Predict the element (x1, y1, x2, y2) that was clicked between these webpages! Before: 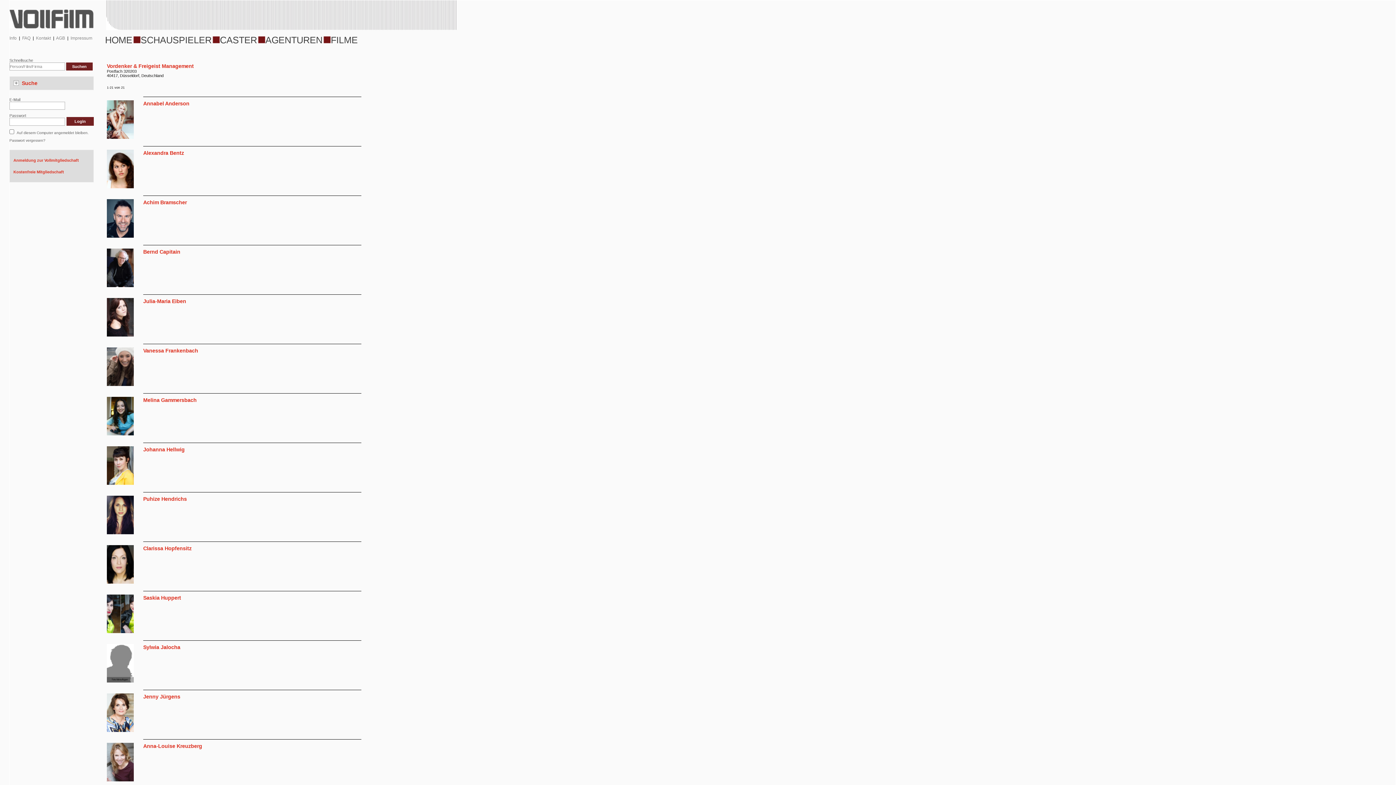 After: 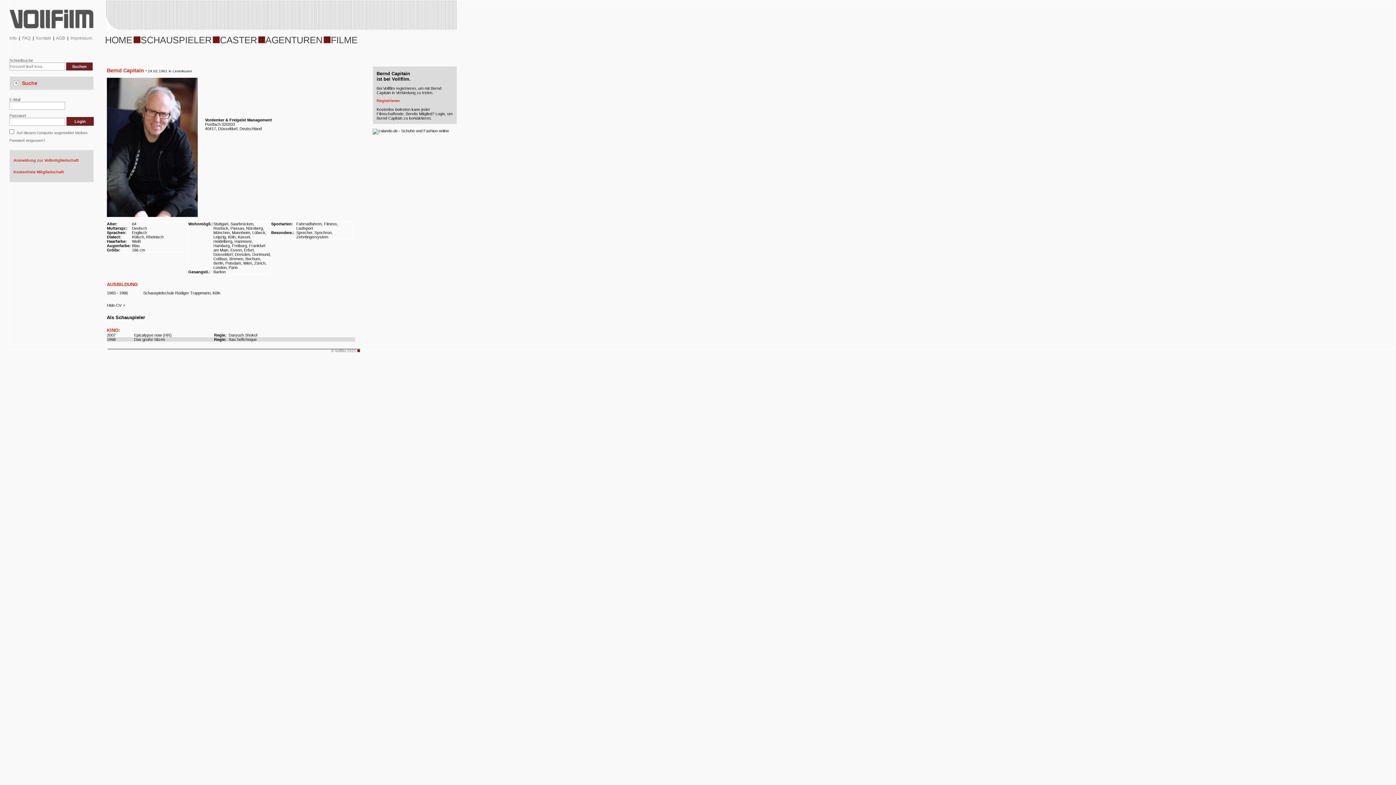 Action: bbox: (106, 283, 133, 288)